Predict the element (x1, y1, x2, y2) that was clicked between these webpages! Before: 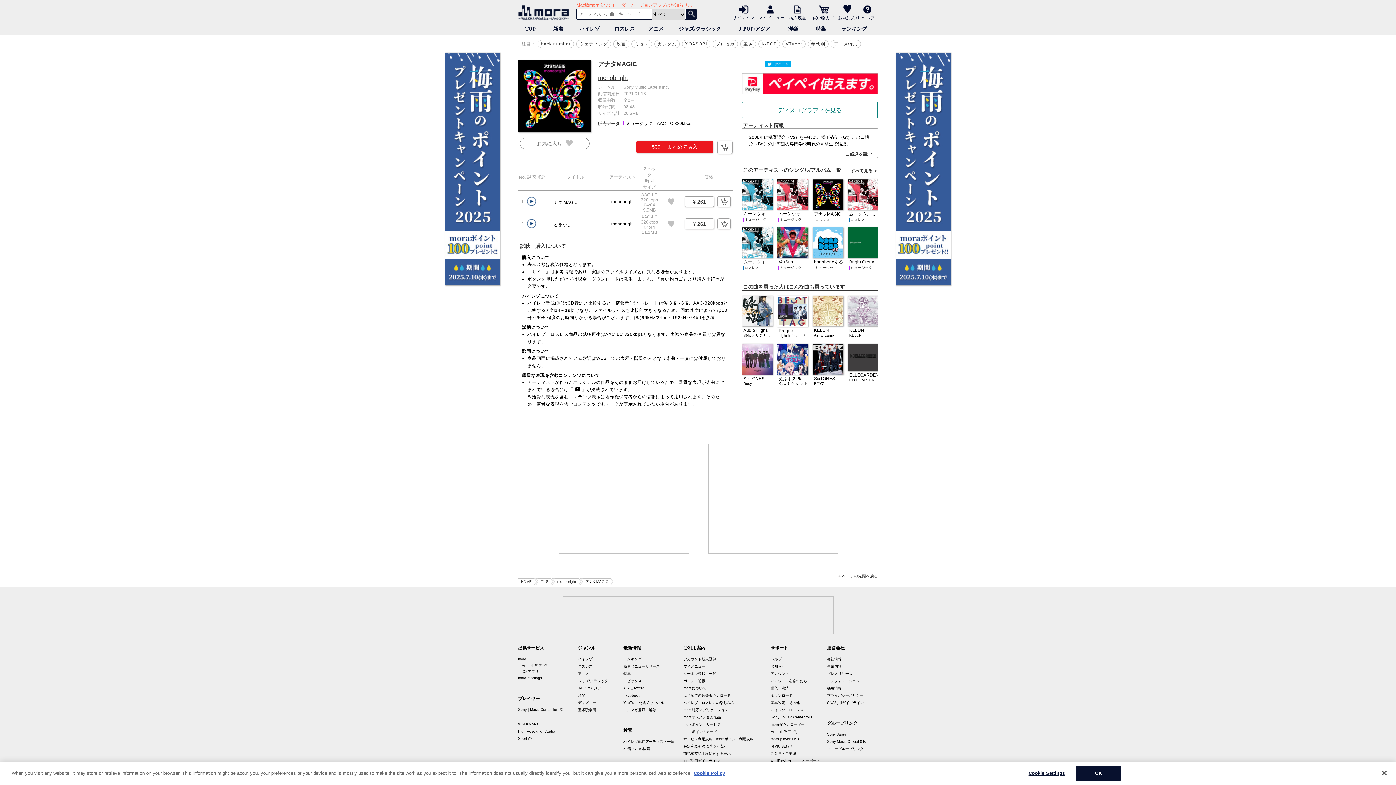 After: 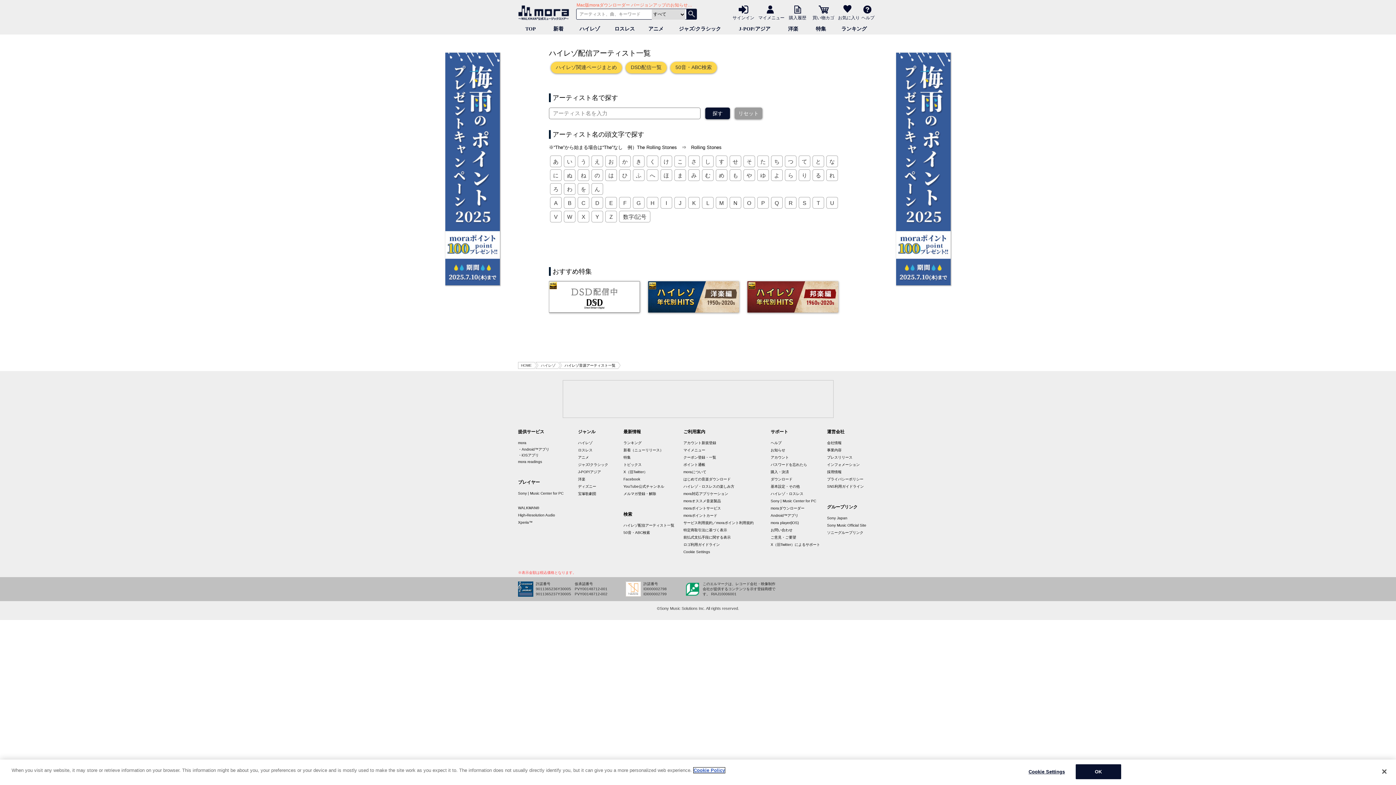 Action: bbox: (623, 740, 674, 744) label: ハイレゾ配信アーティスト一覧